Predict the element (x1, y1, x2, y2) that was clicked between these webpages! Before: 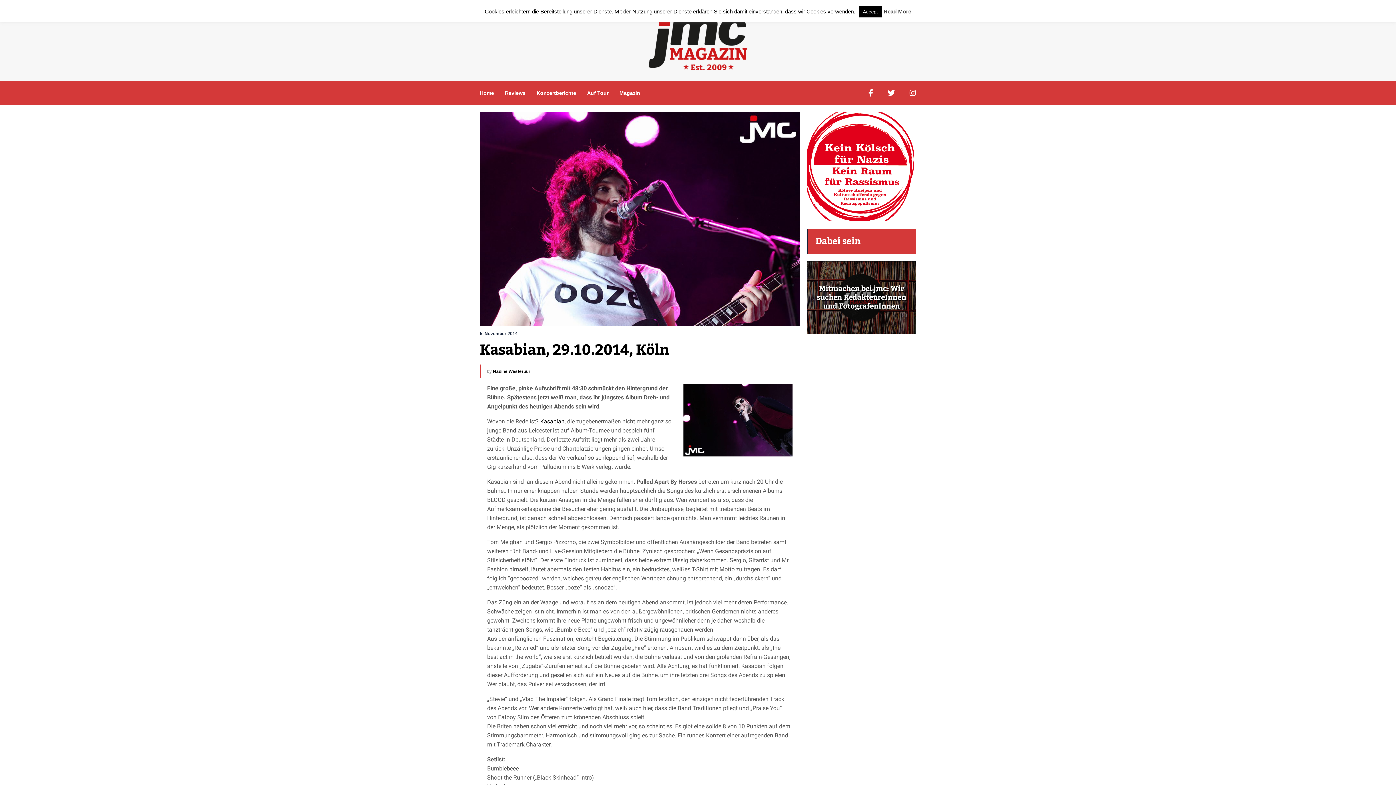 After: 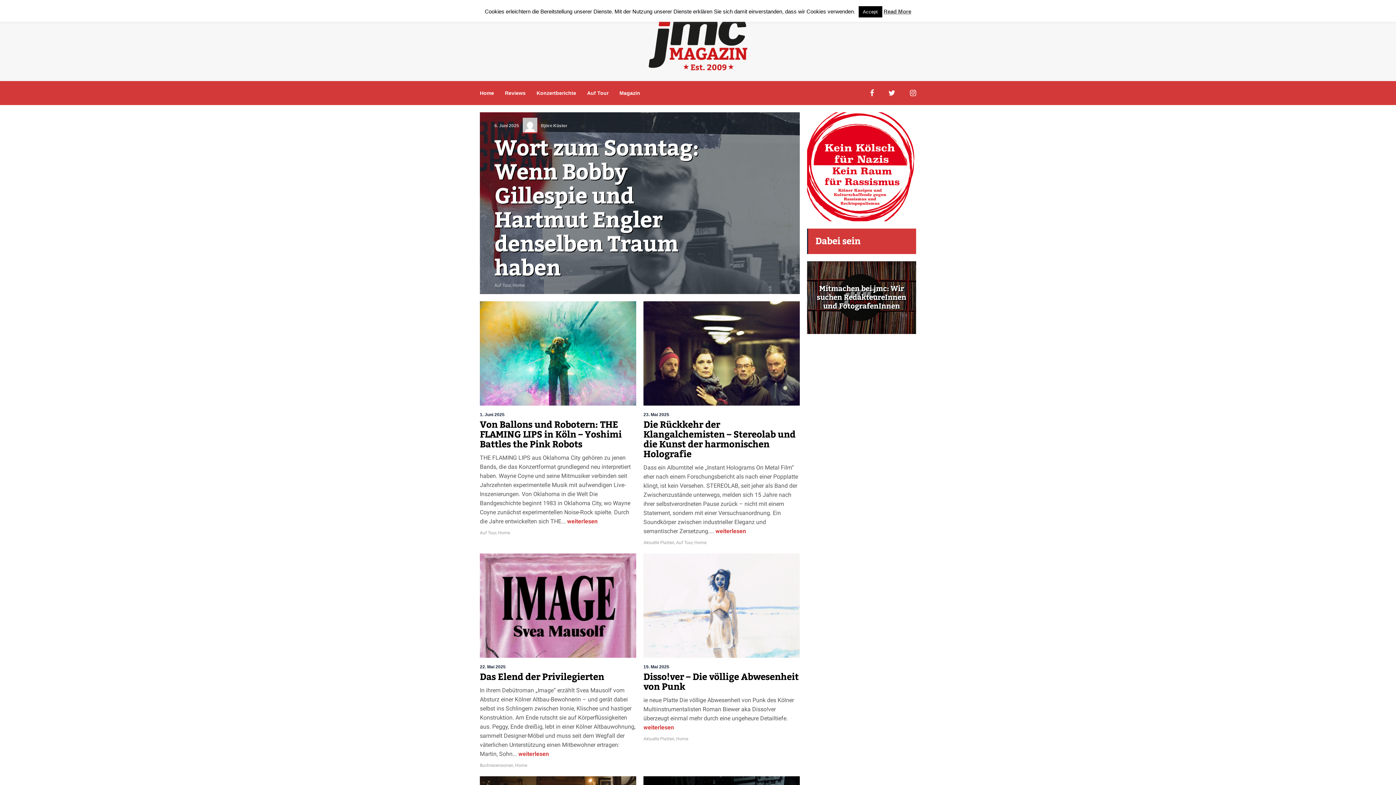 Action: bbox: (647, 14, 748, 72)